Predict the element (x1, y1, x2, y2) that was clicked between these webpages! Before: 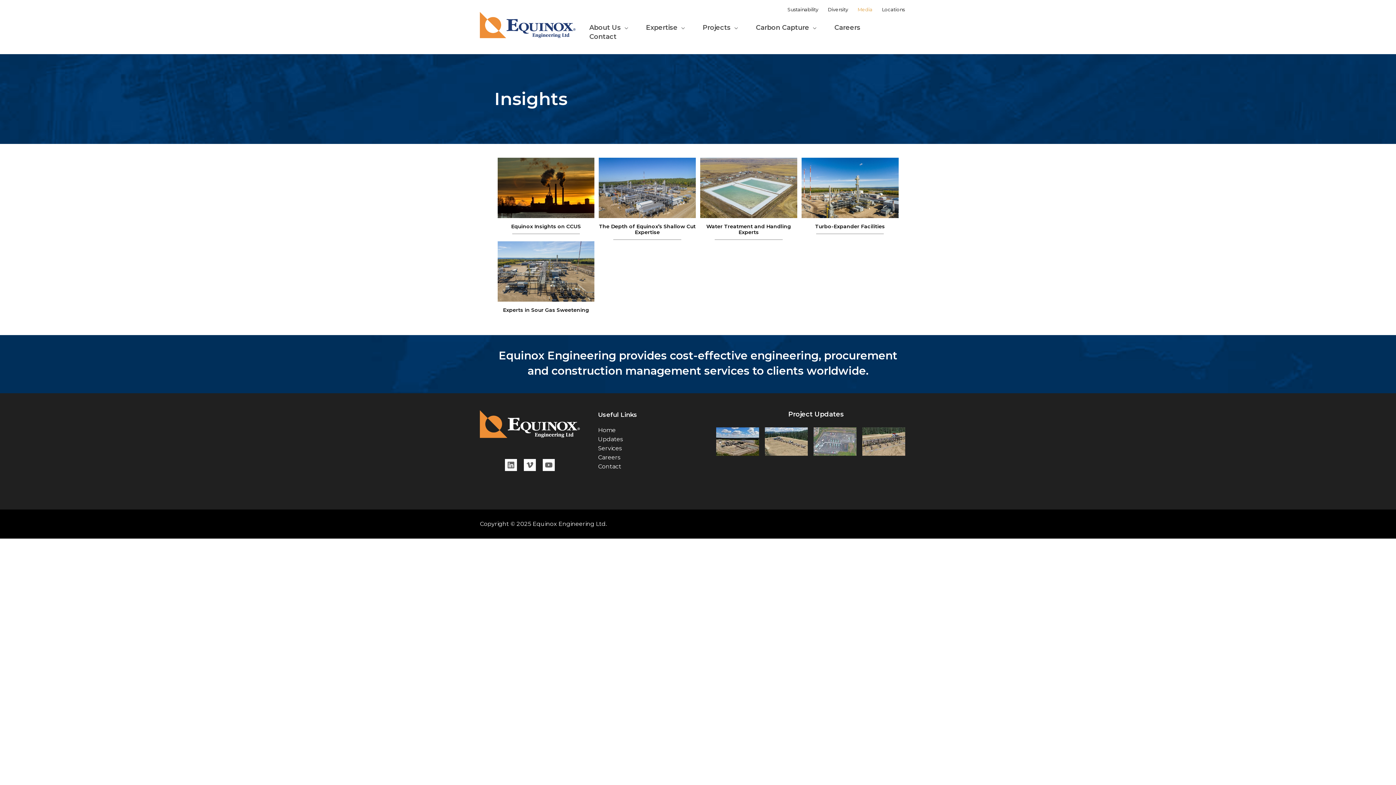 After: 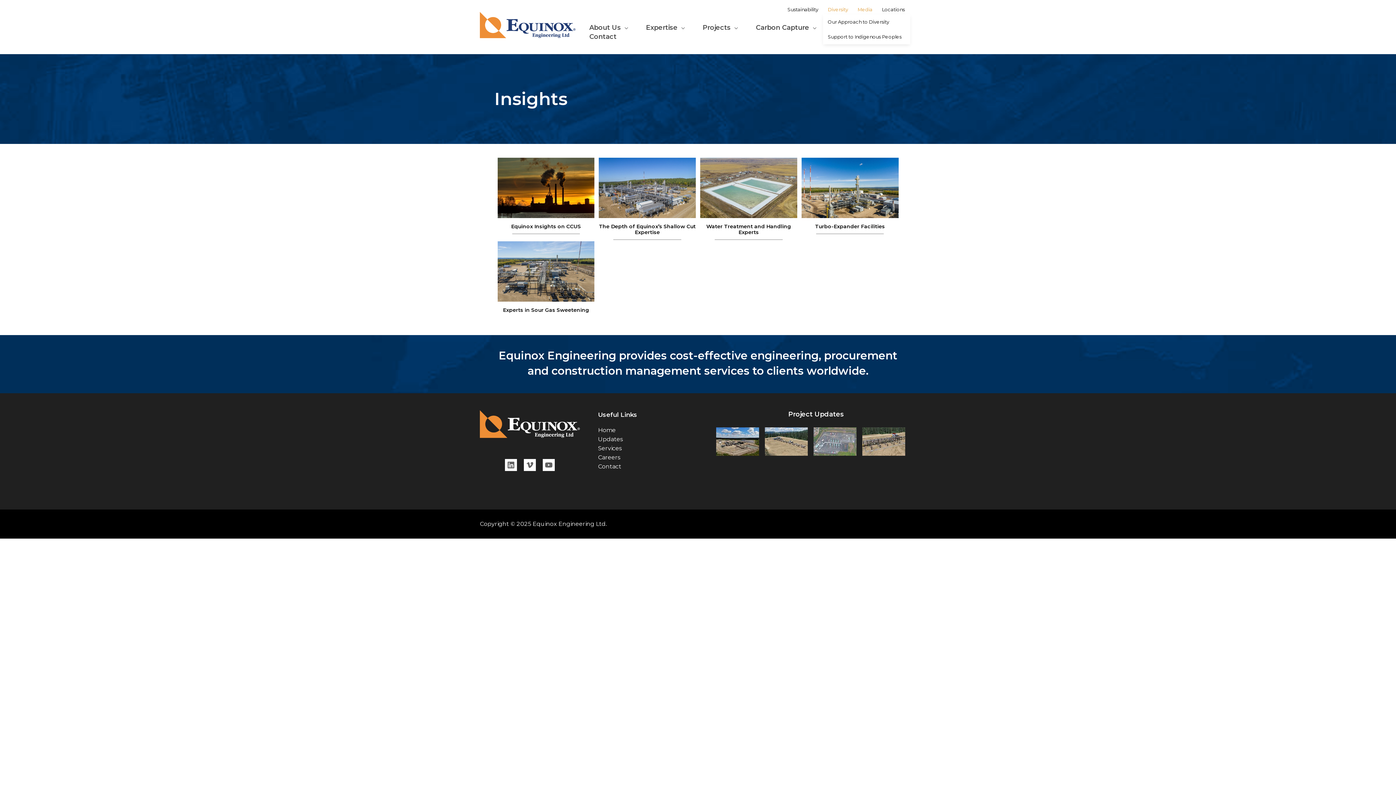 Action: label: Diversity bbox: (823, 5, 853, 14)